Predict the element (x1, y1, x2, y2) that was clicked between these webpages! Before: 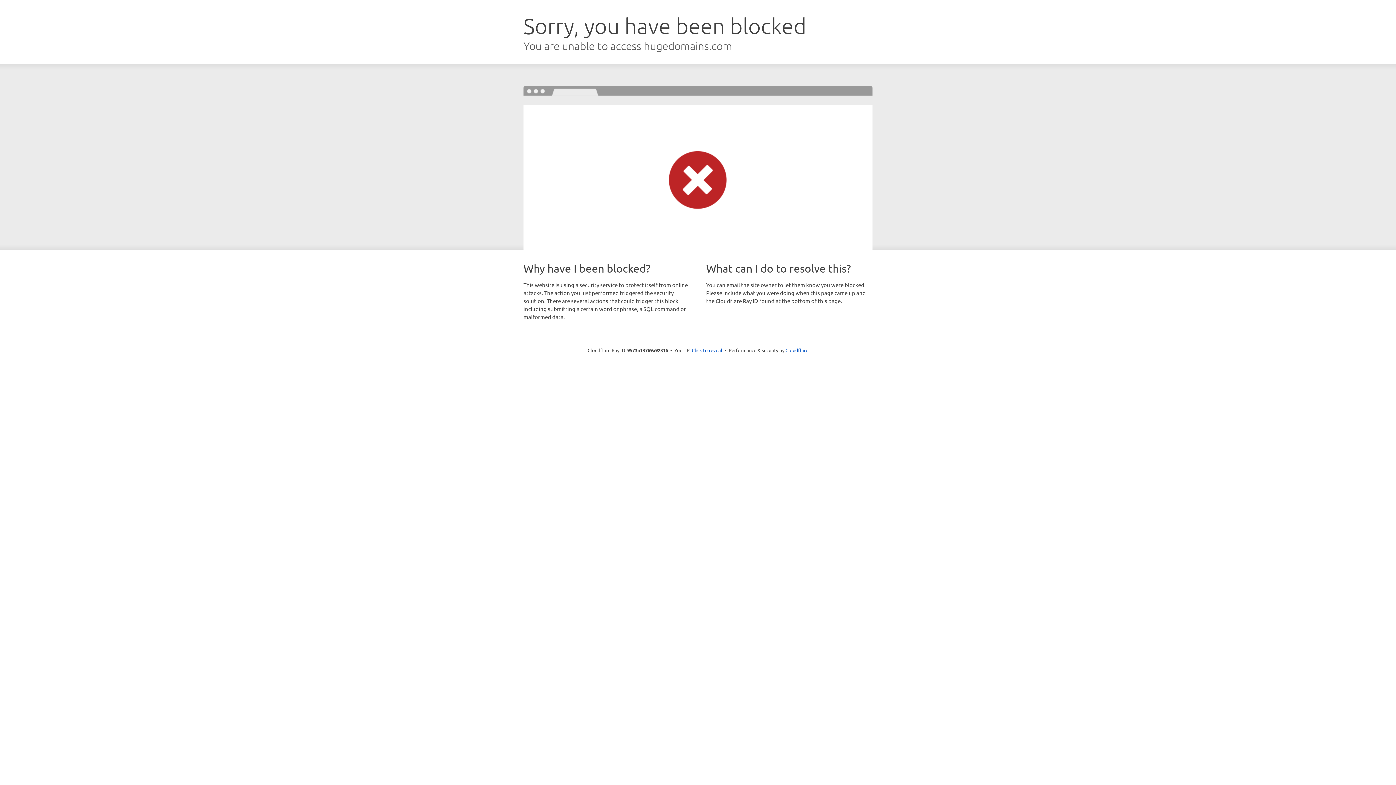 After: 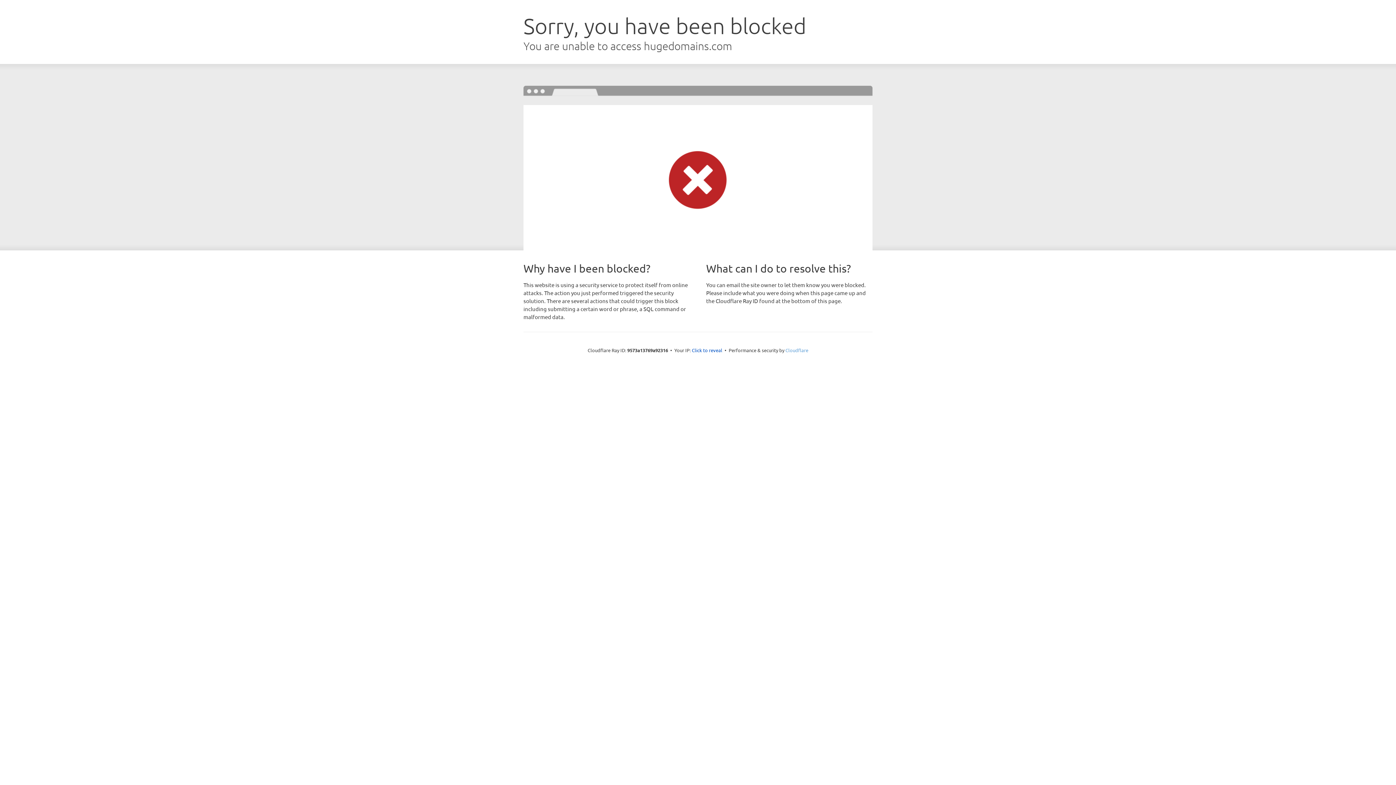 Action: label: Cloudflare bbox: (785, 347, 808, 353)